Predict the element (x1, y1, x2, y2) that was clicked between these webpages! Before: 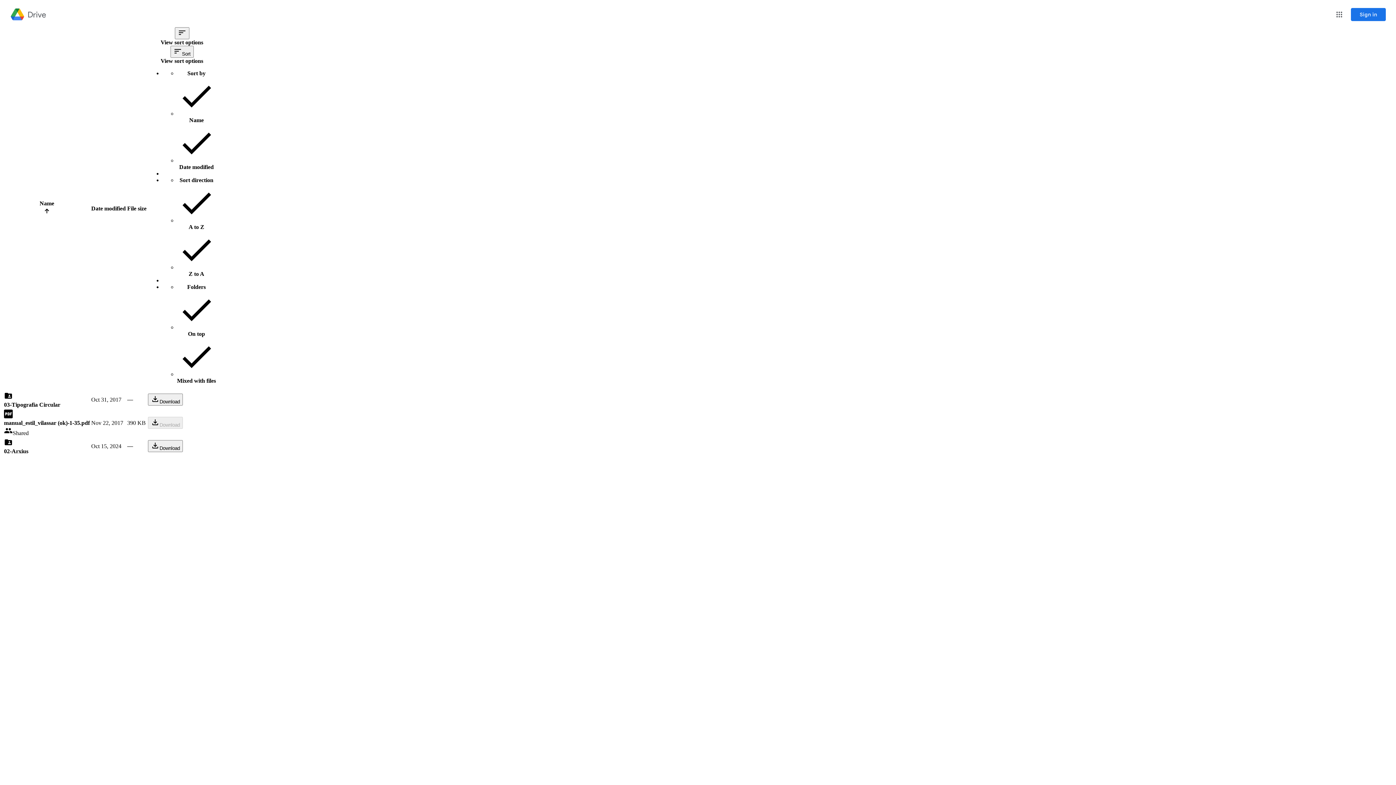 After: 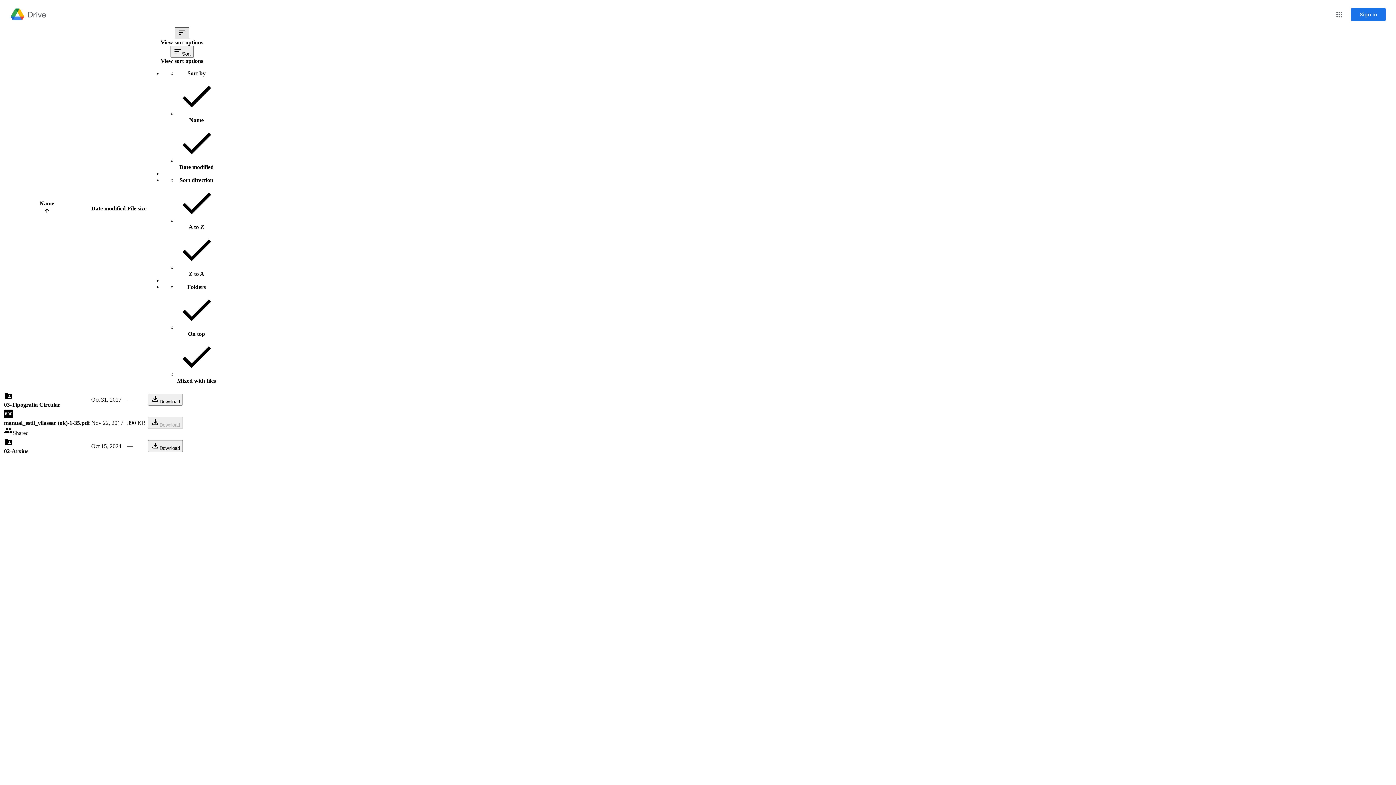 Action: bbox: (174, 27, 189, 39) label: Sort